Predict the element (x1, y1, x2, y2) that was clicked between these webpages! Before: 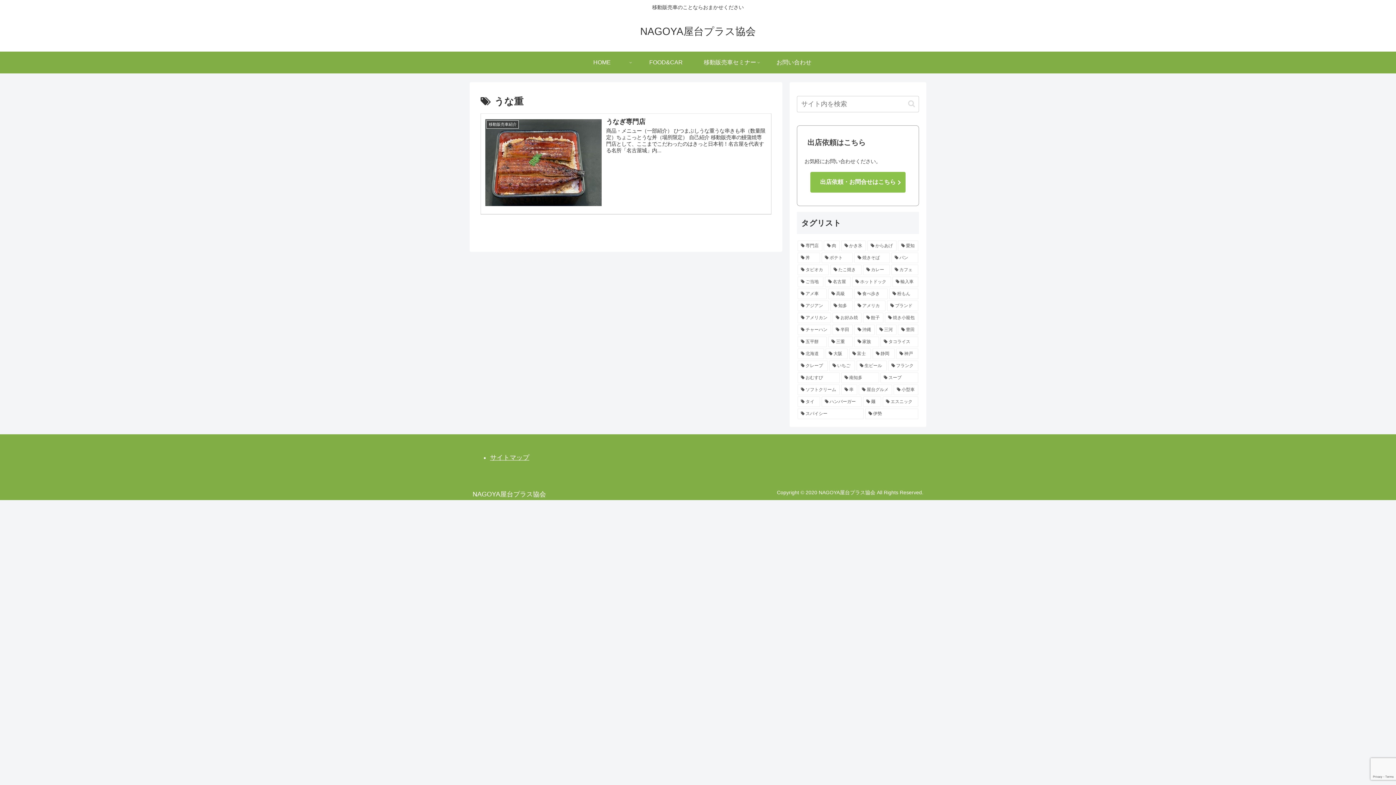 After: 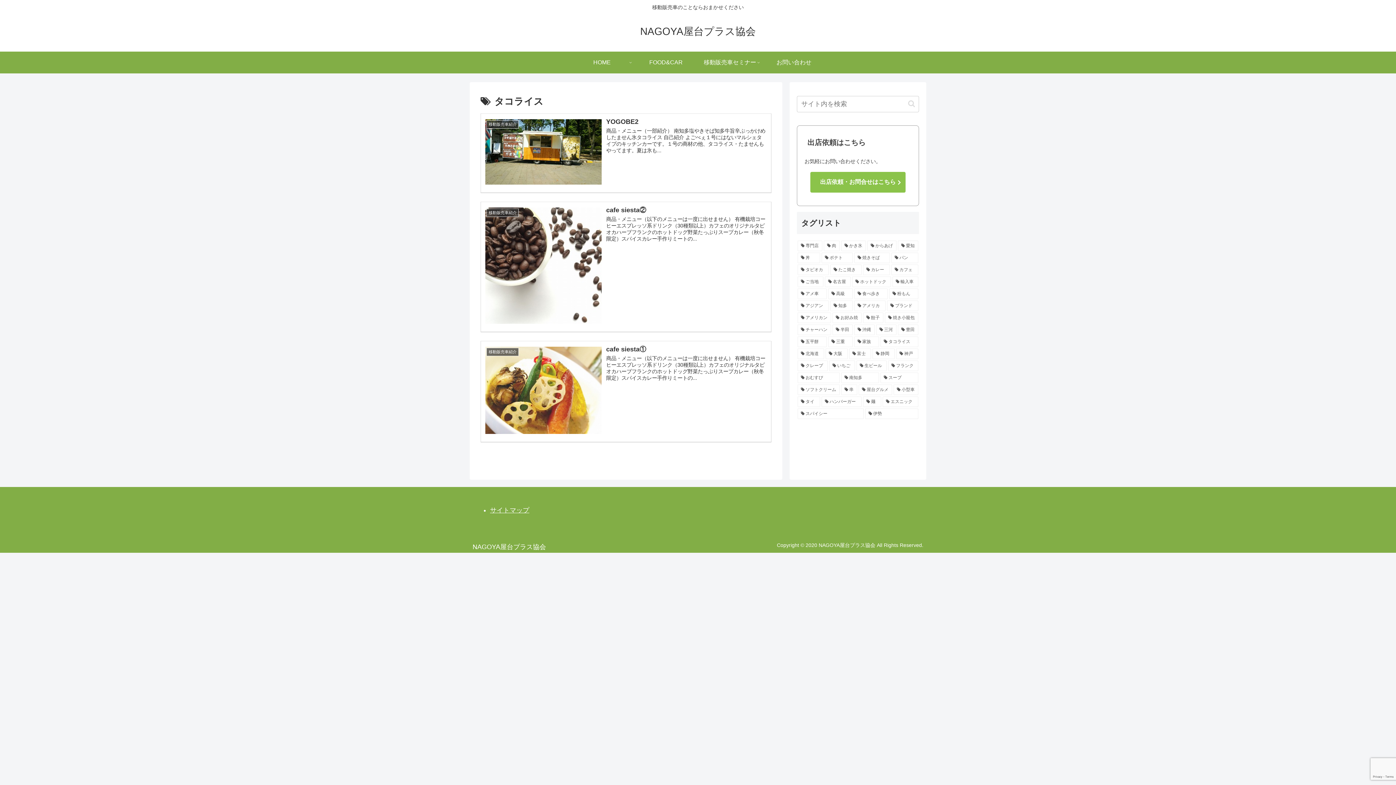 Action: label: タコライス (3個の項目) bbox: (880, 336, 918, 347)